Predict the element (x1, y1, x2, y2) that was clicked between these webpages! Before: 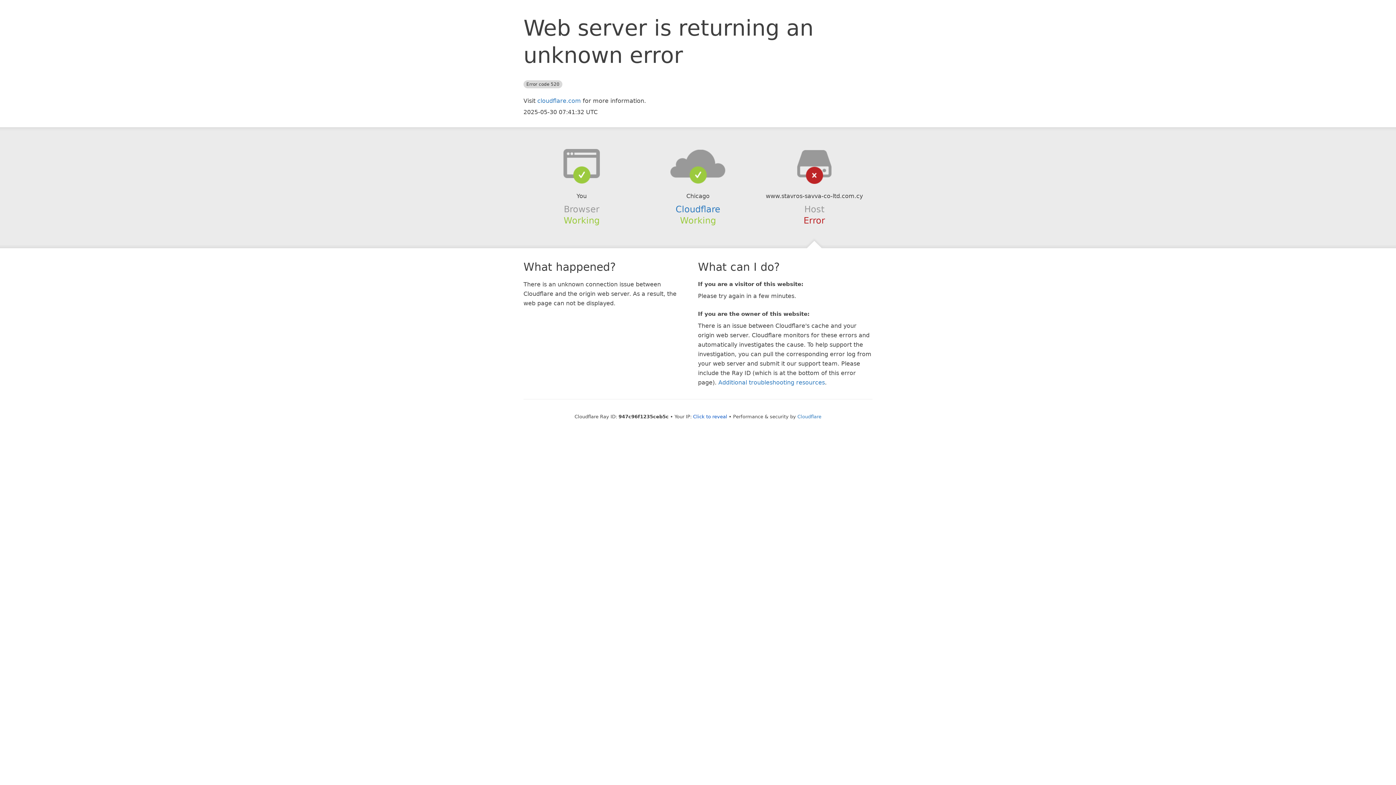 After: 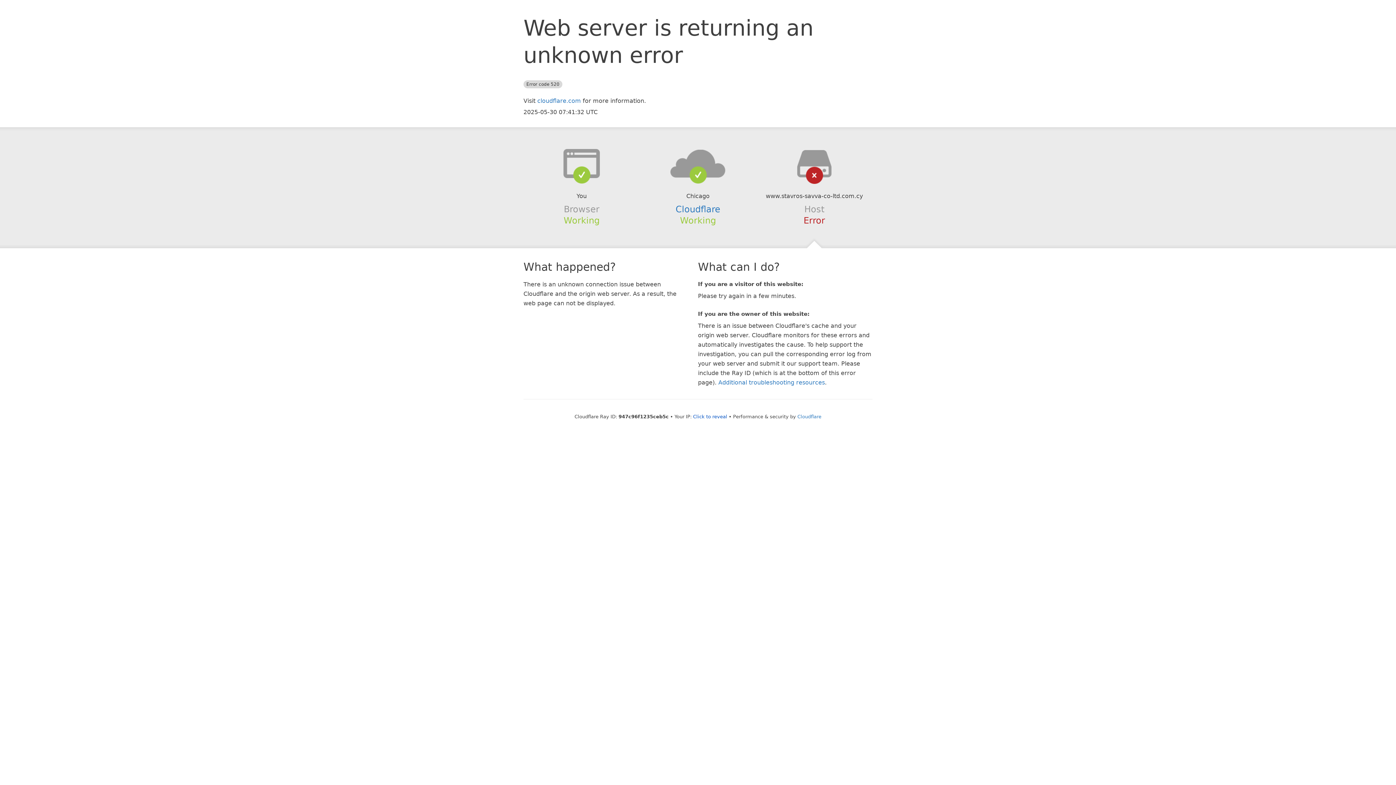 Action: bbox: (639, 148, 756, 178)